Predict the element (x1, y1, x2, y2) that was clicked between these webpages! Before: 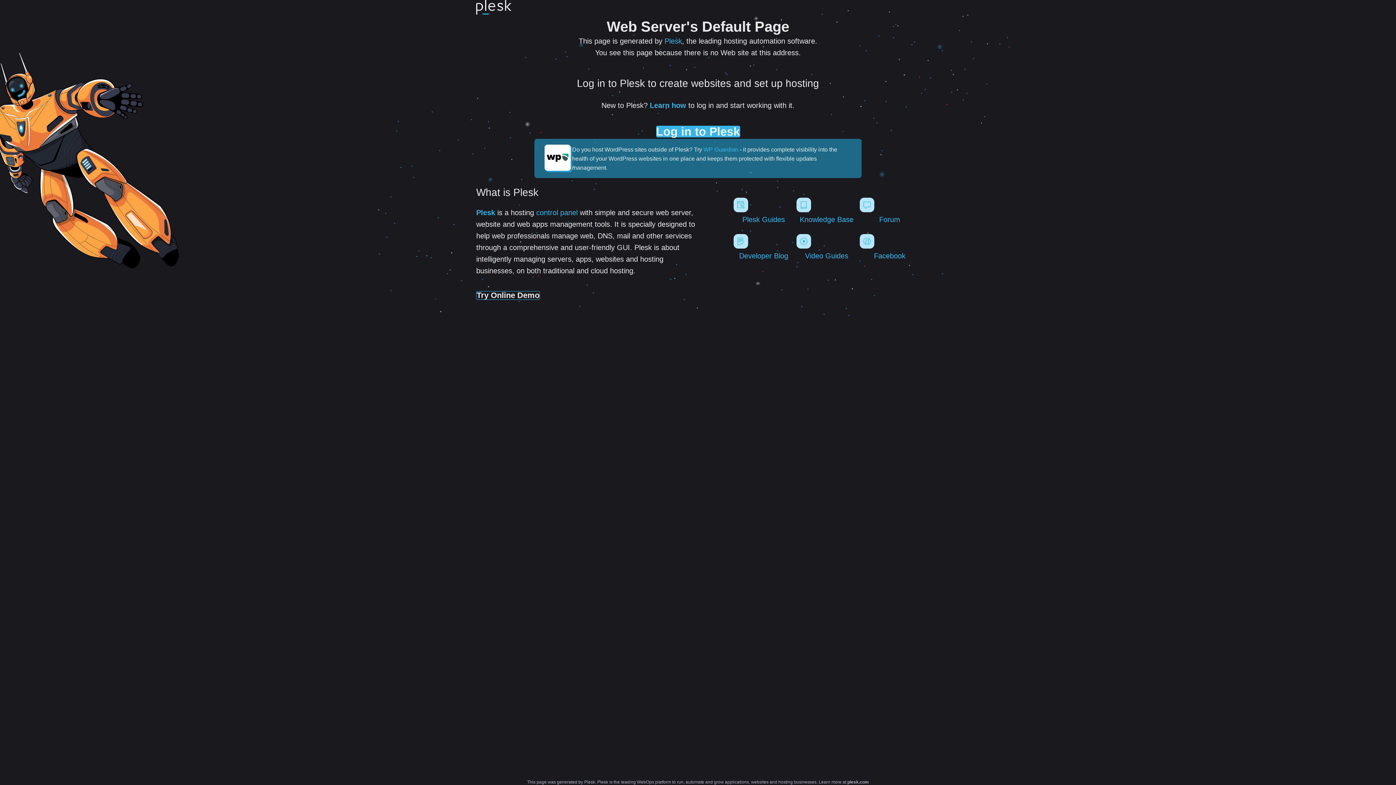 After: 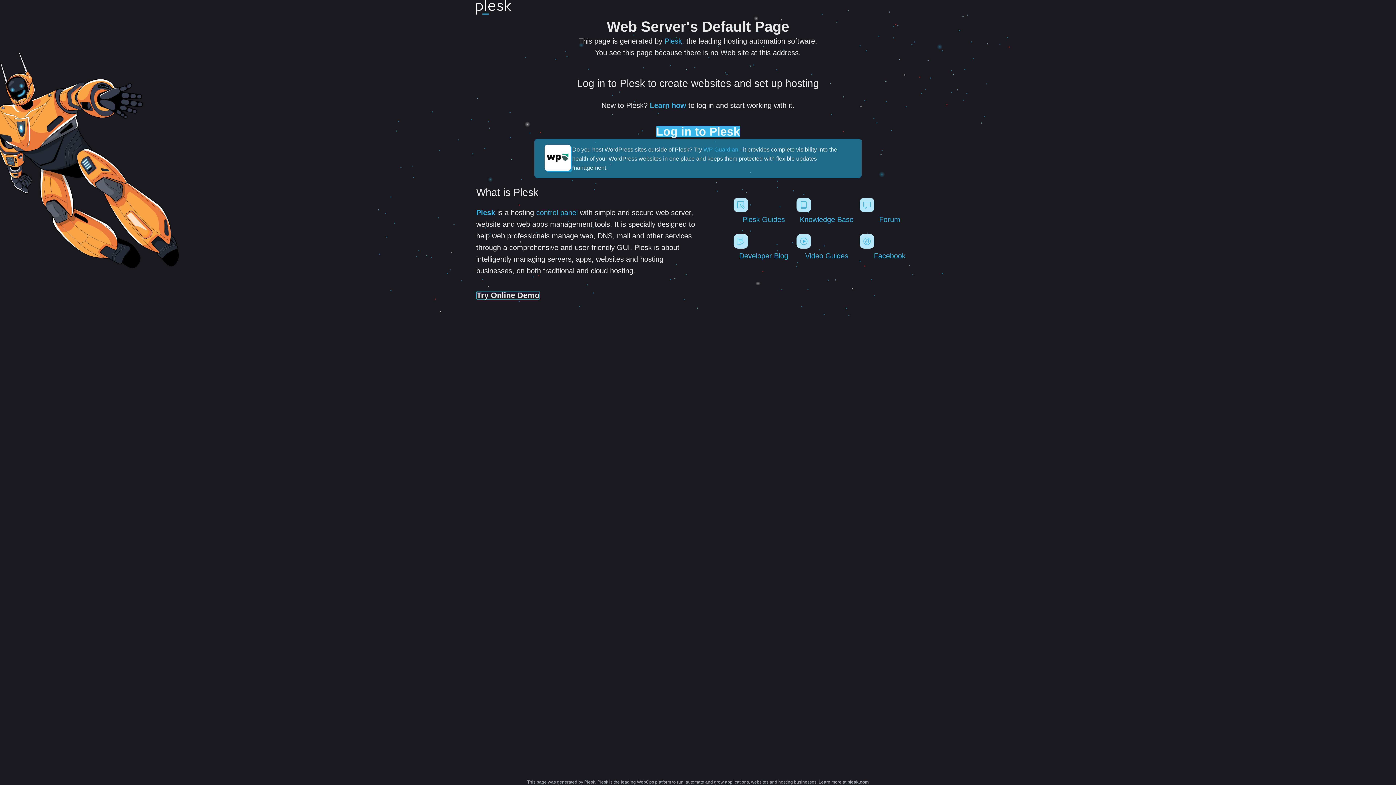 Action: bbox: (476, 0, 511, 17)